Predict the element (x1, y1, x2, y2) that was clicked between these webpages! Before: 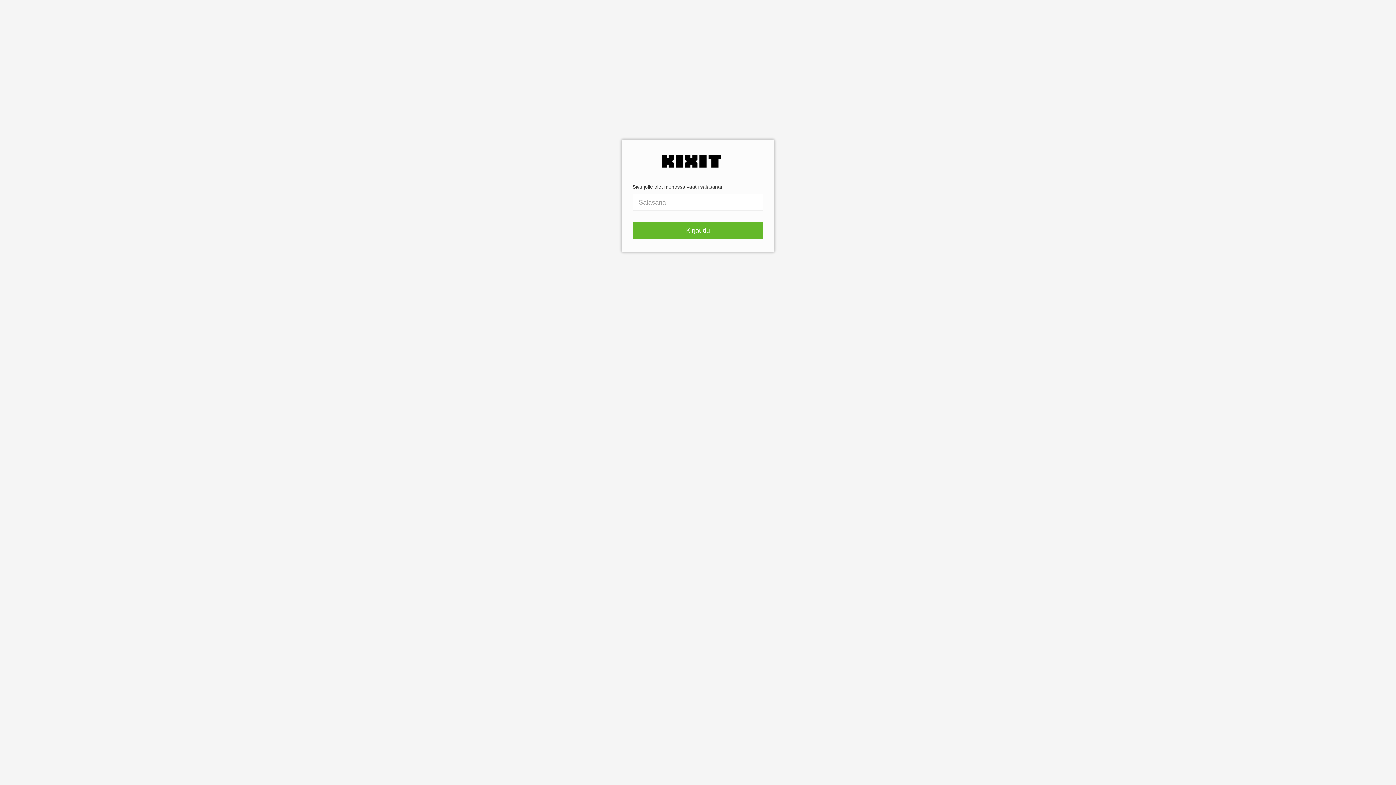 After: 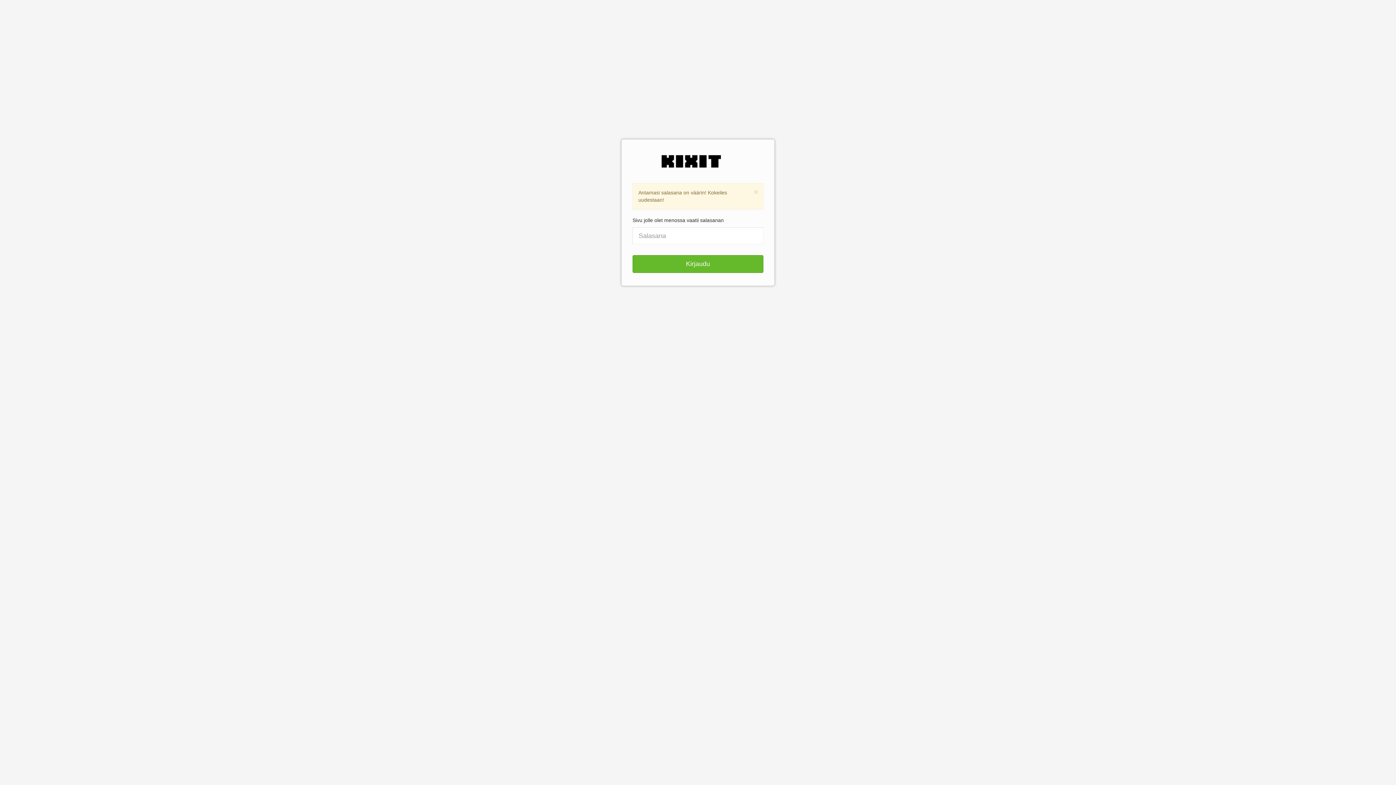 Action: label: Kirjaudu bbox: (632, 221, 763, 239)